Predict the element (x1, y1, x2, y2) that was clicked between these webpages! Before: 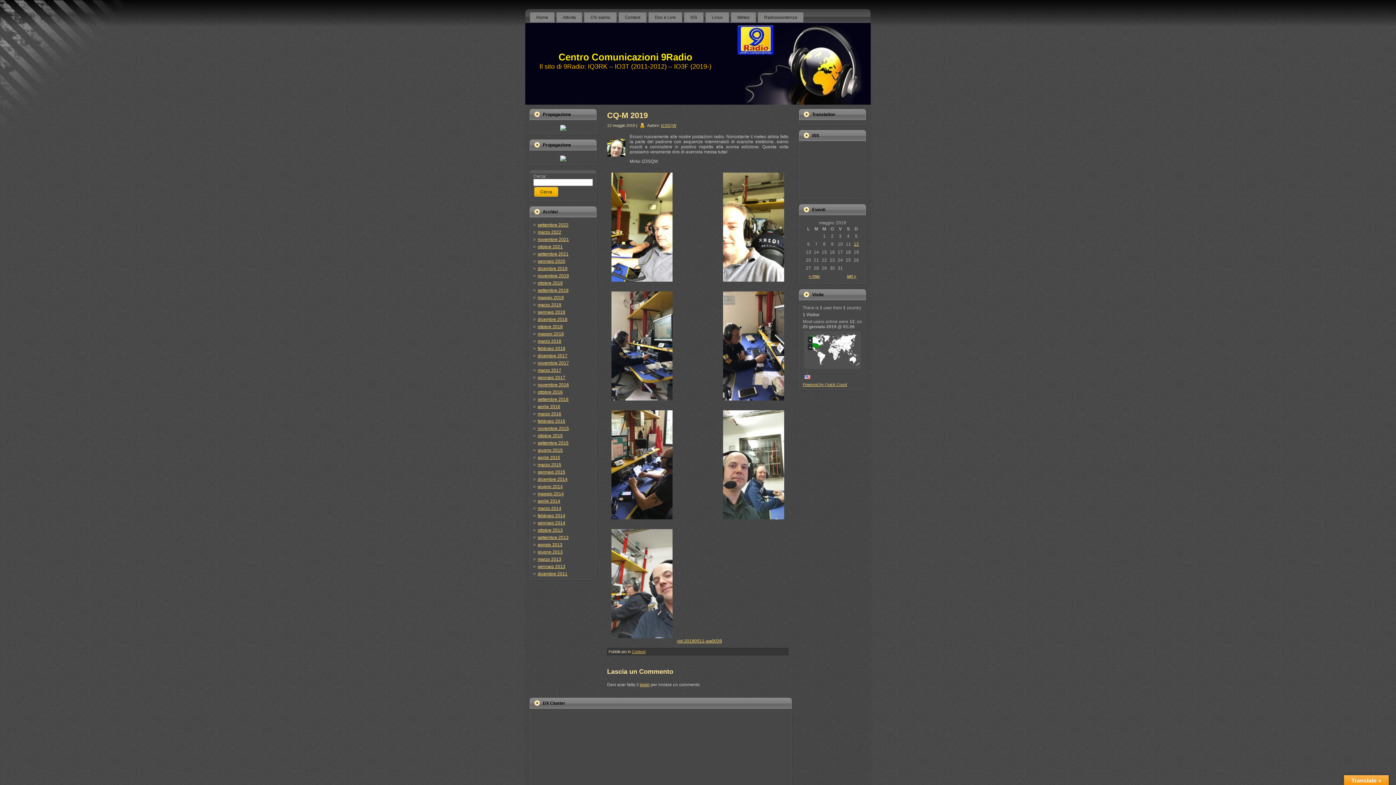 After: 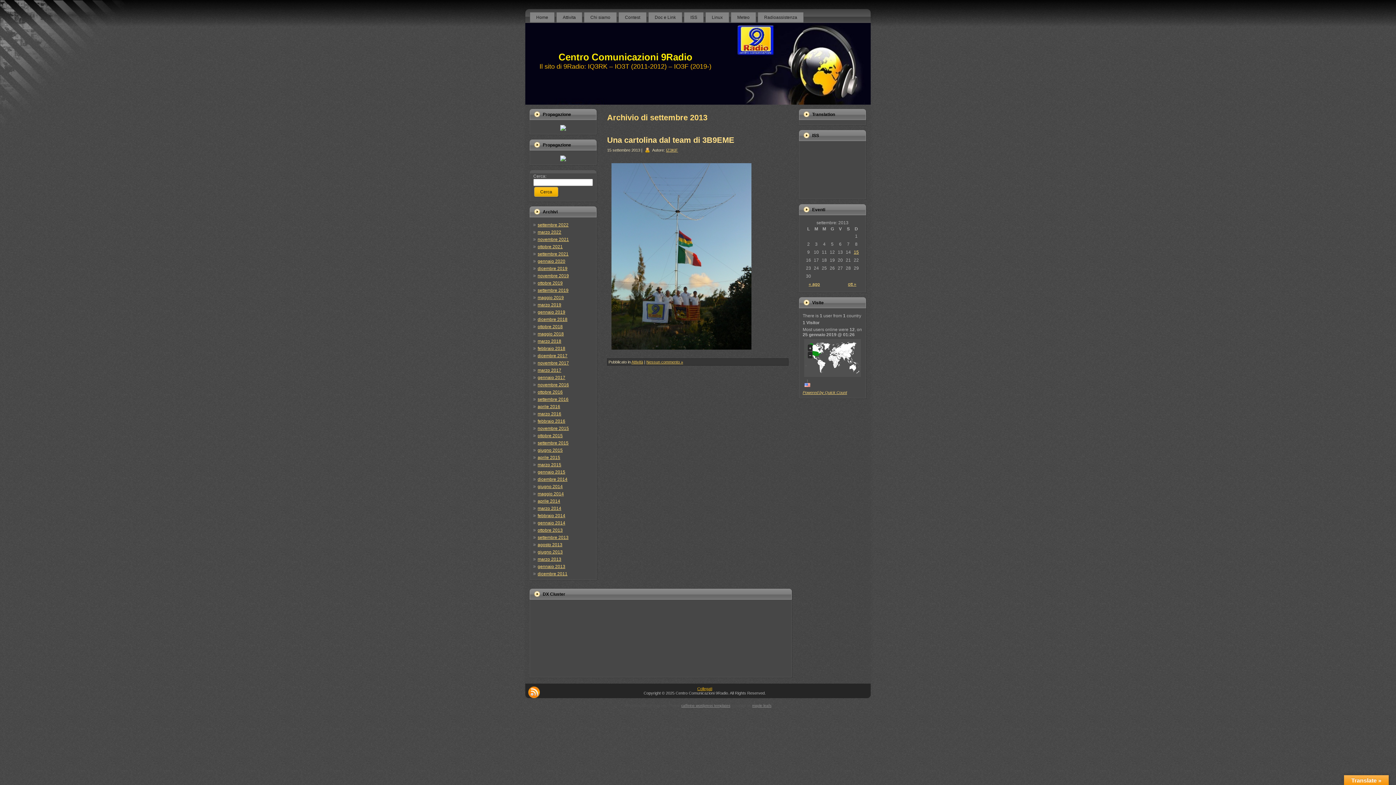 Action: label: settembre 2013 bbox: (537, 535, 568, 540)